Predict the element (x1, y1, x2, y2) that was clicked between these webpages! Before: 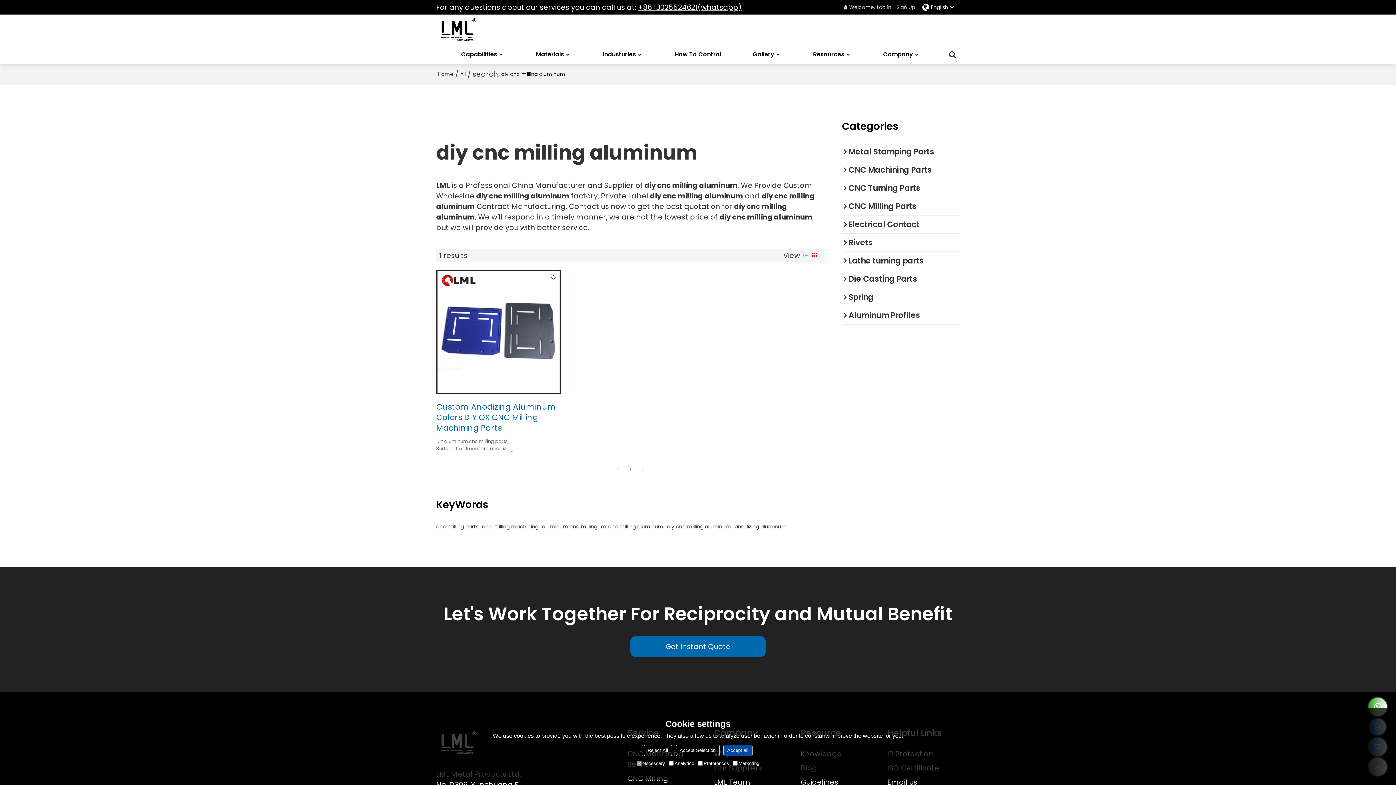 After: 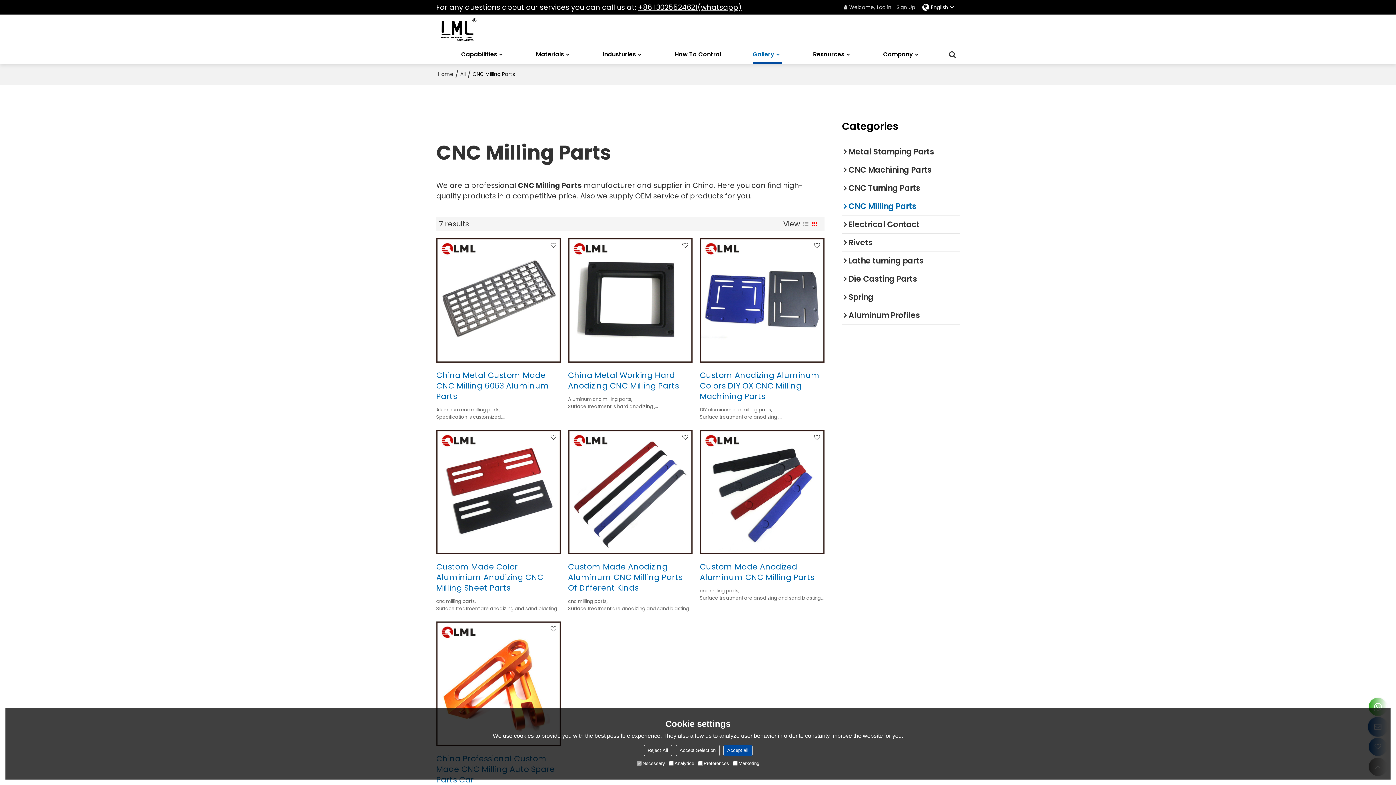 Action: label: CNC Milling Parts bbox: (842, 197, 960, 215)